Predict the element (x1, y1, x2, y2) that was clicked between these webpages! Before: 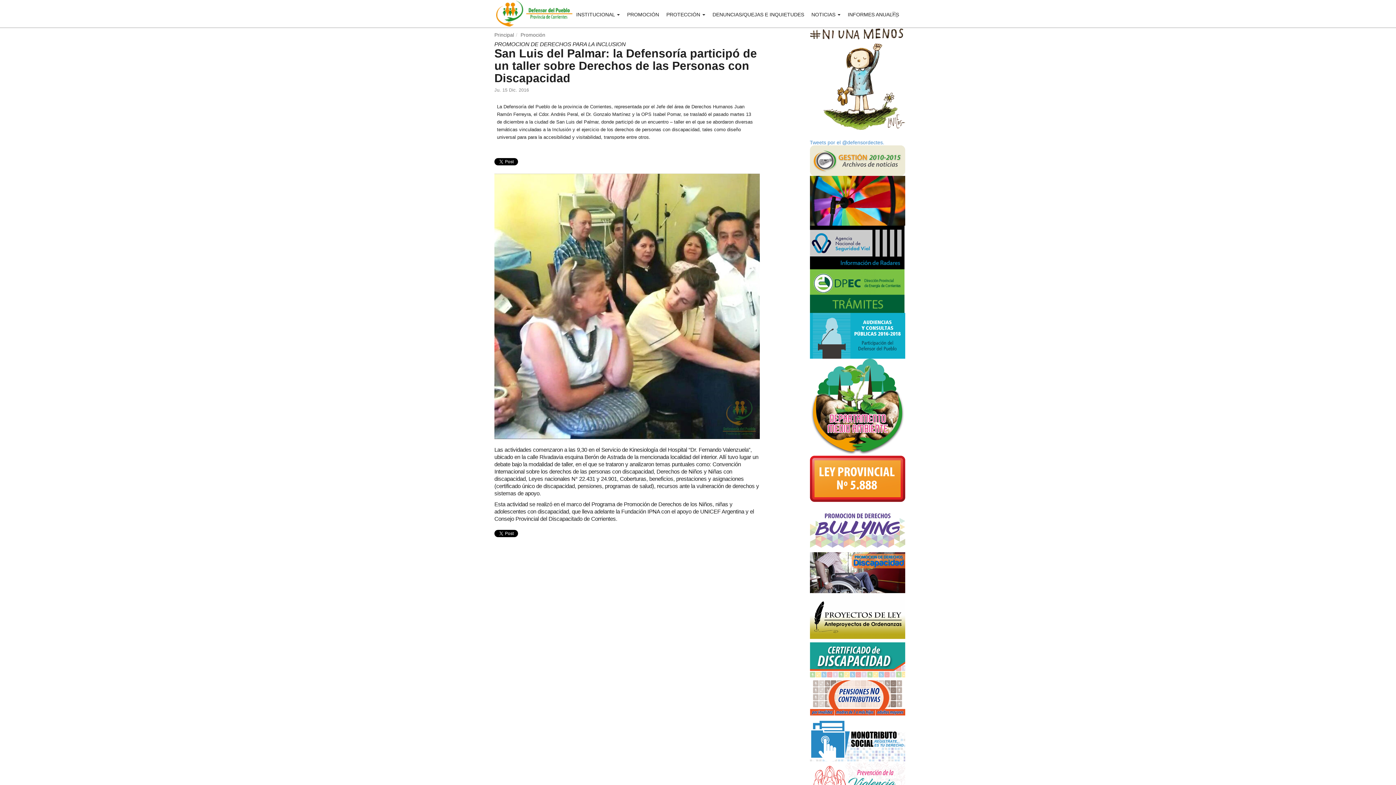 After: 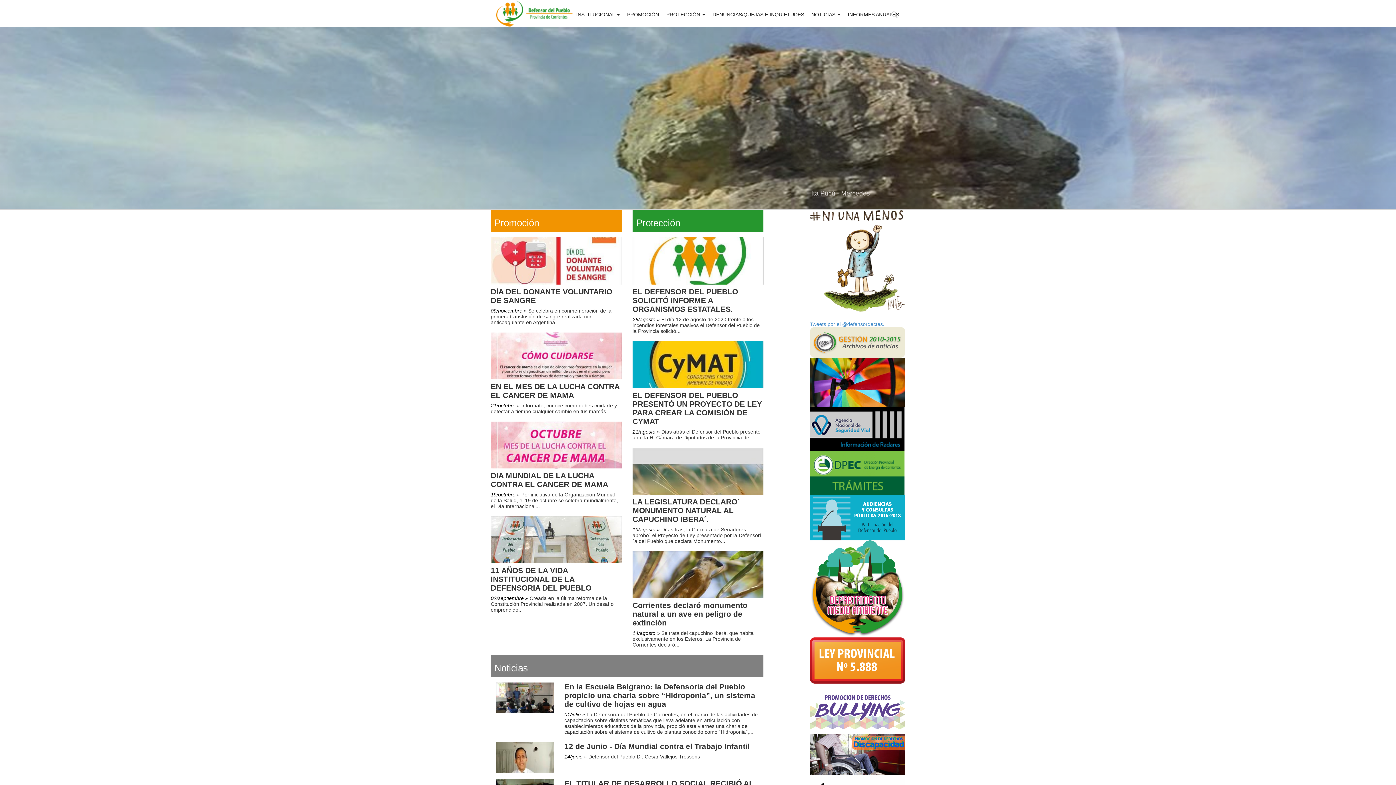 Action: bbox: (496, 0, 572, 7)